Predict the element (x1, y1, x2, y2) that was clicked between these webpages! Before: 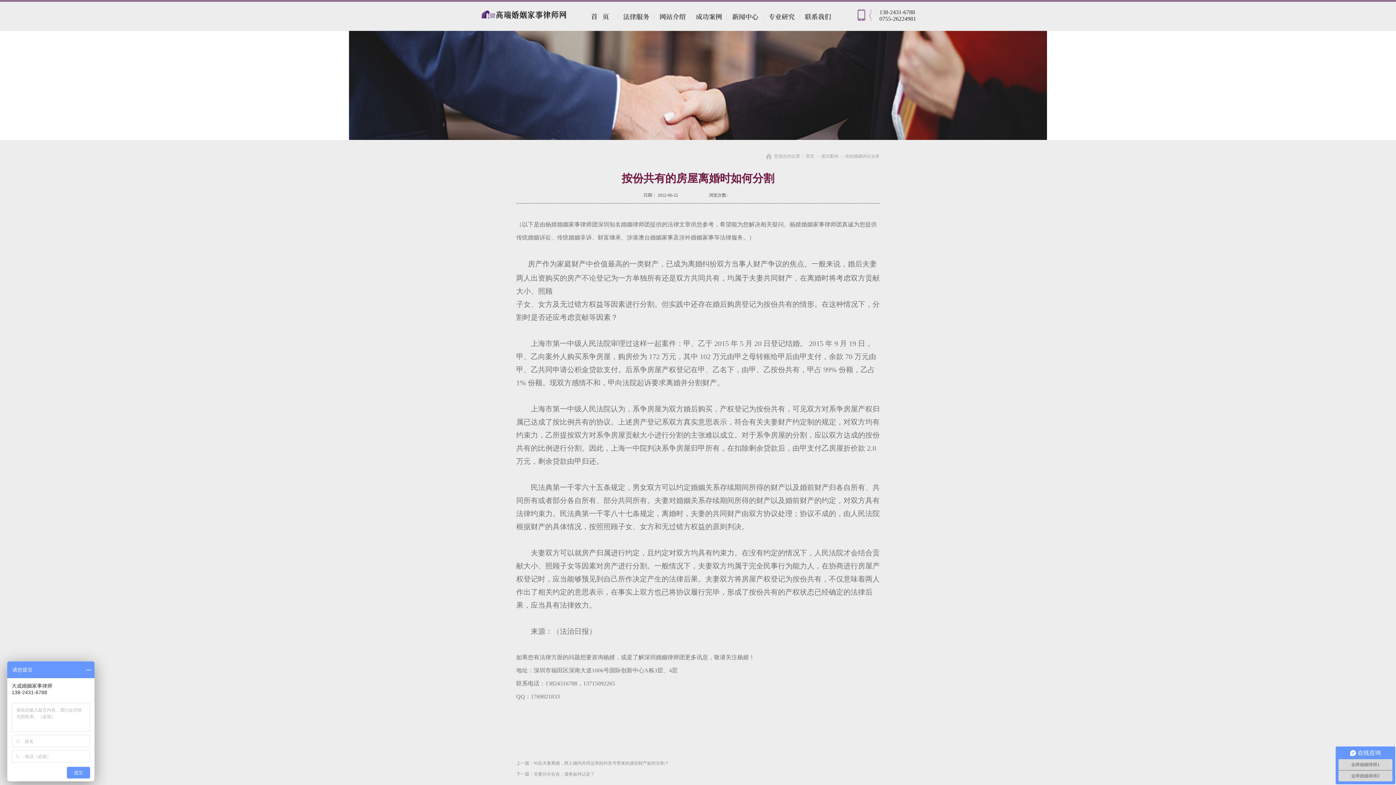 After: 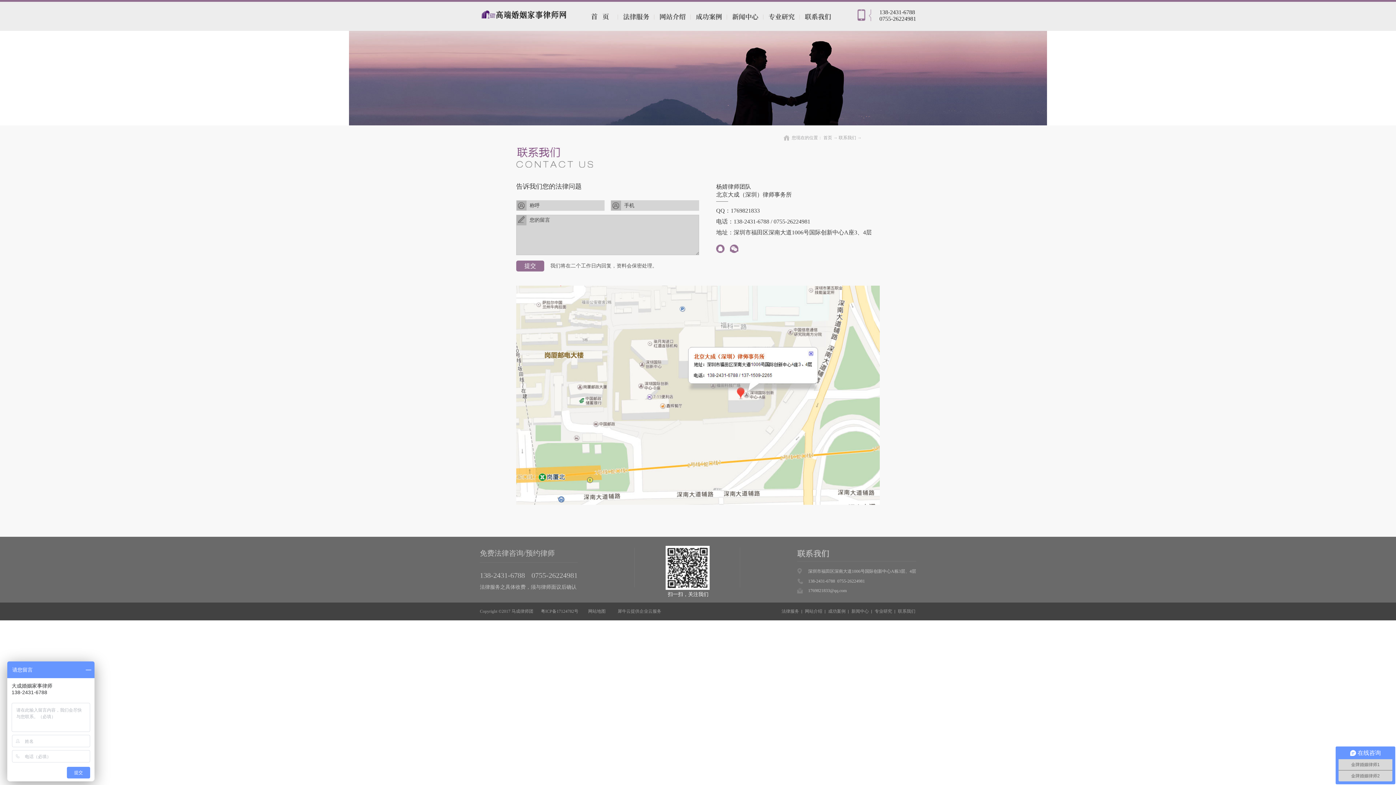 Action: bbox: (805, 13, 831, 20)